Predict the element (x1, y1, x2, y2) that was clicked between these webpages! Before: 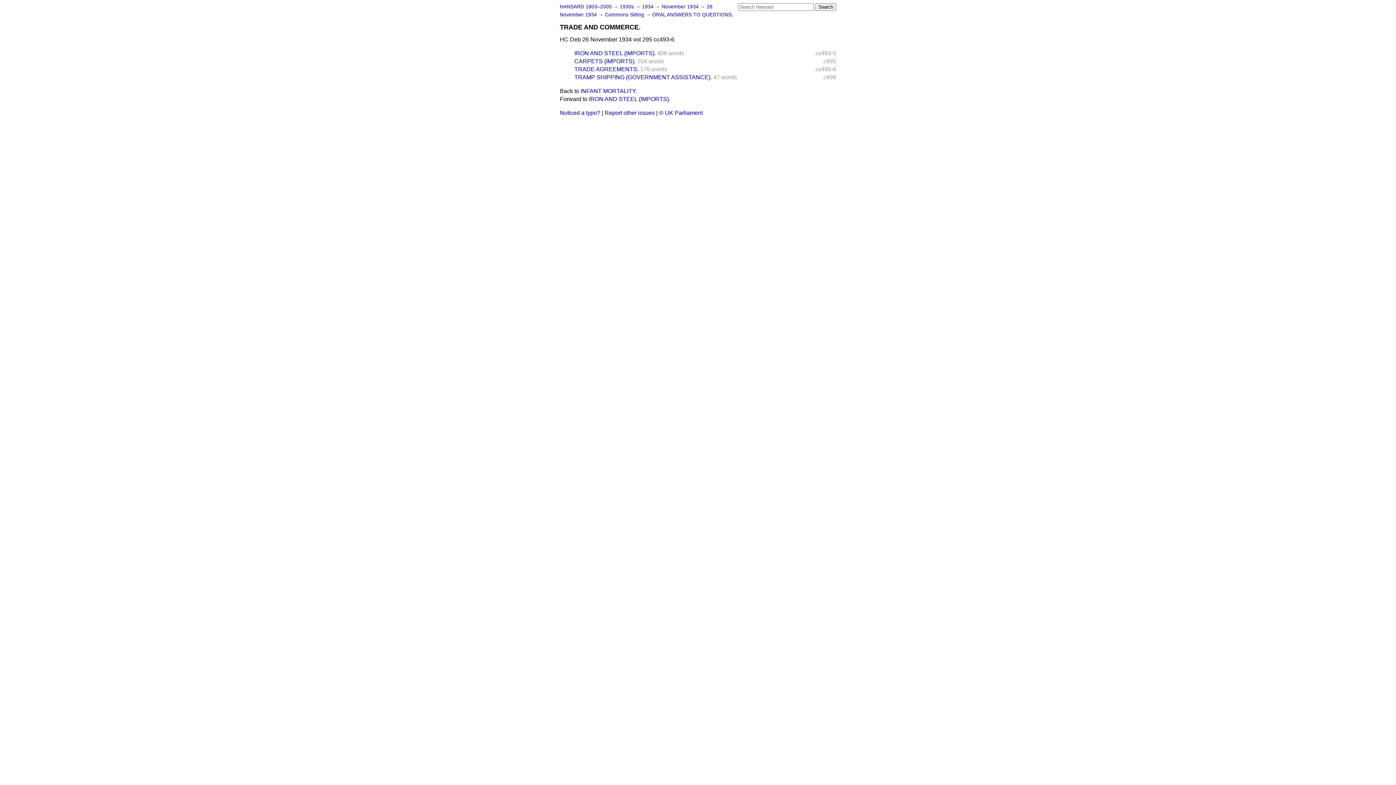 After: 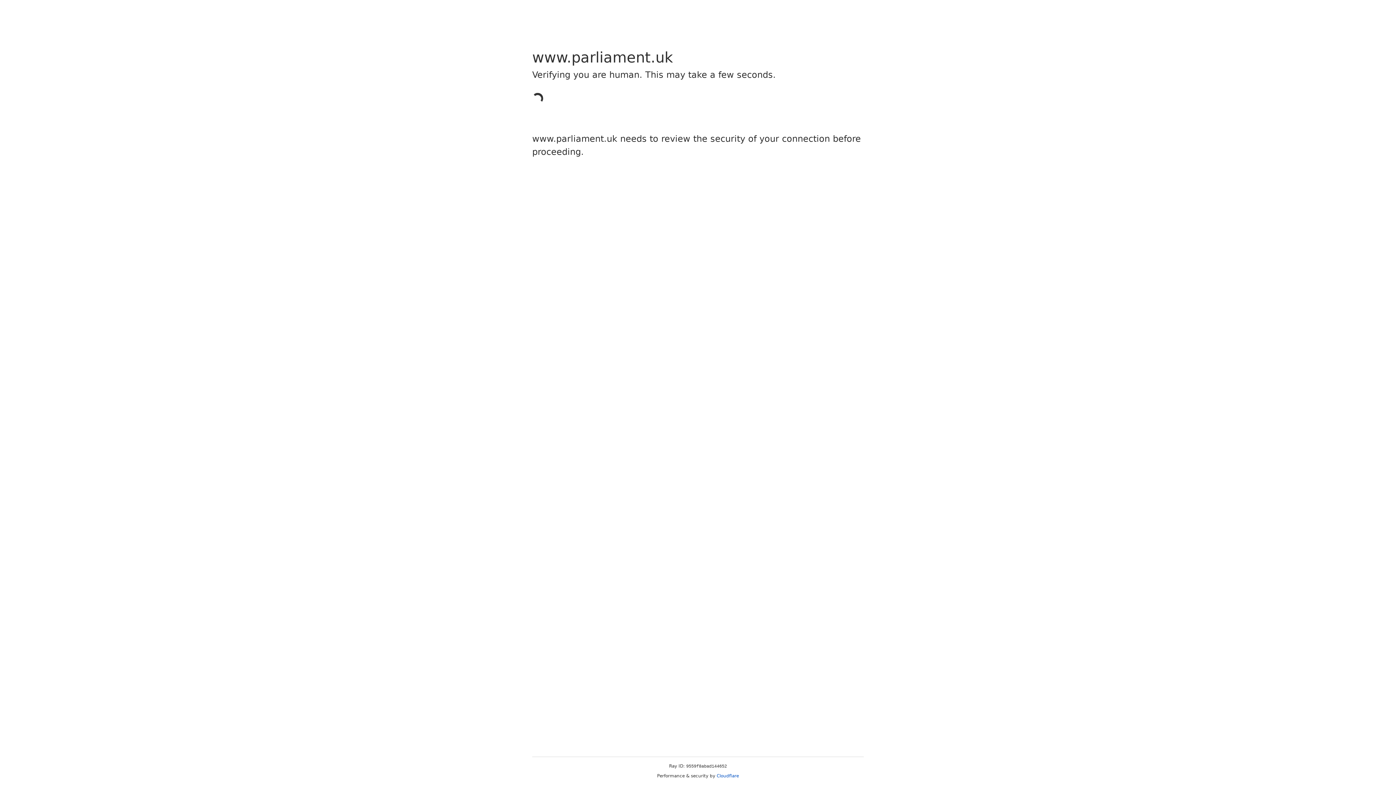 Action: bbox: (659, 109, 702, 116) label: © UK Parliament